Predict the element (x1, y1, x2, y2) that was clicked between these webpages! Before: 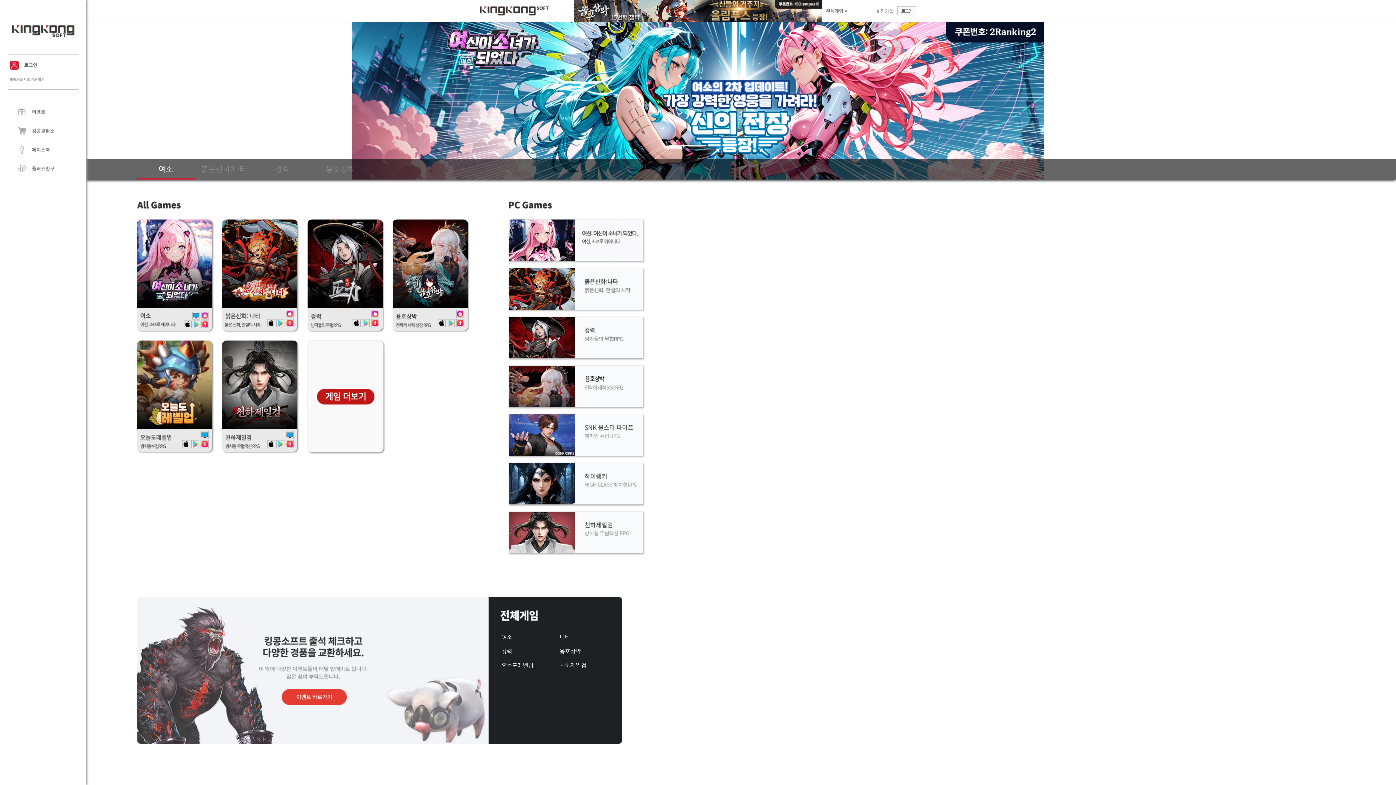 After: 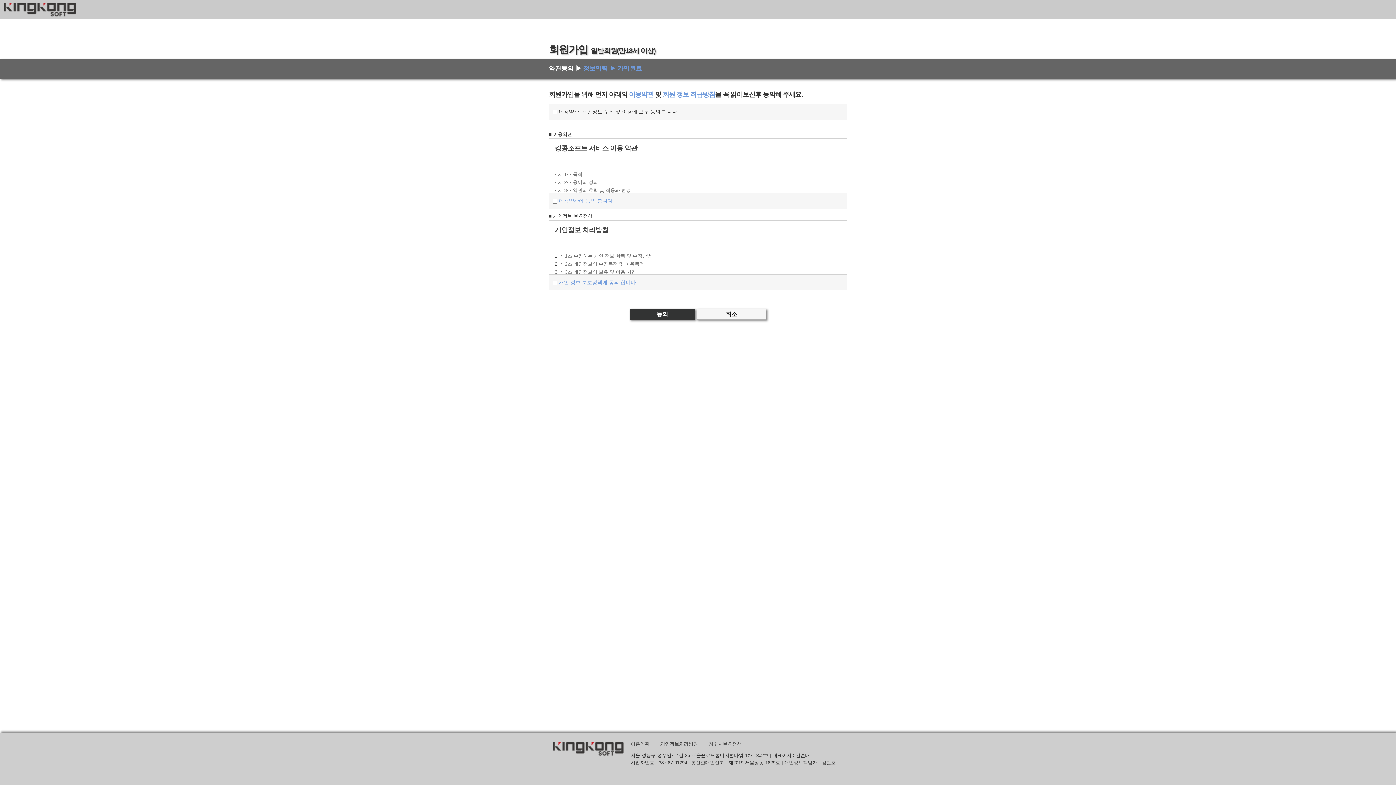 Action: bbox: (9, 76, 22, 81)